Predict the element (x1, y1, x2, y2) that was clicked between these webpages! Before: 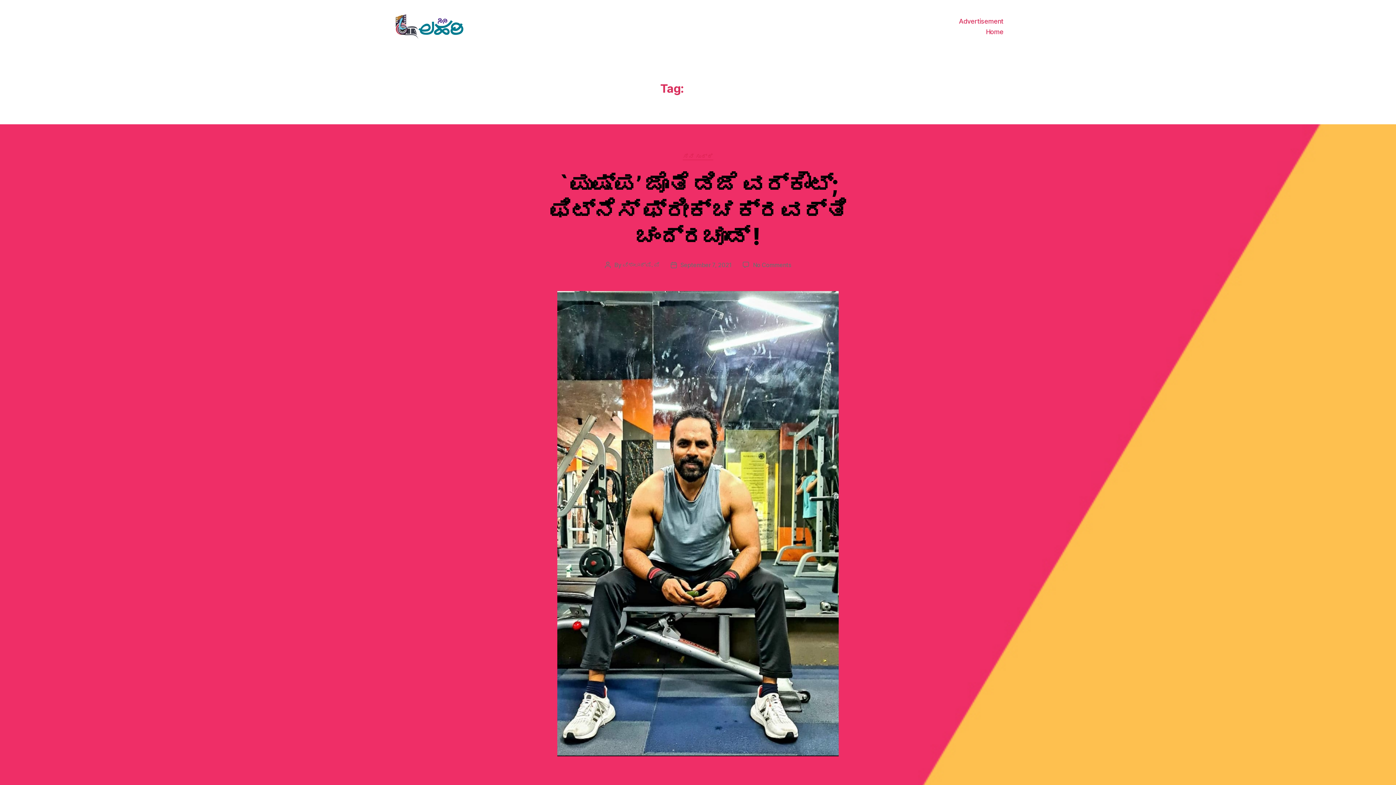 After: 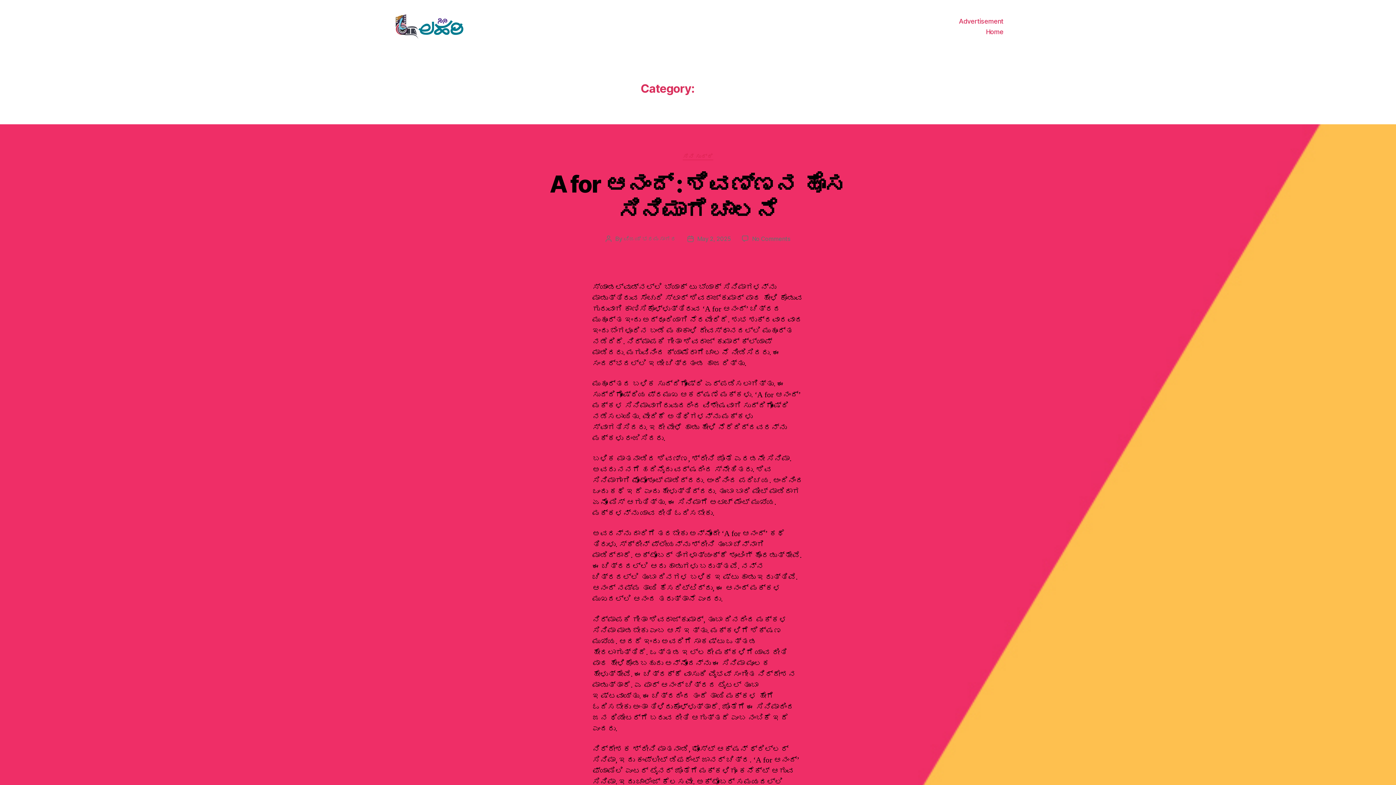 Action: label: ಸಿನಿ ಸುದ್ದಿ bbox: (683, 153, 713, 160)